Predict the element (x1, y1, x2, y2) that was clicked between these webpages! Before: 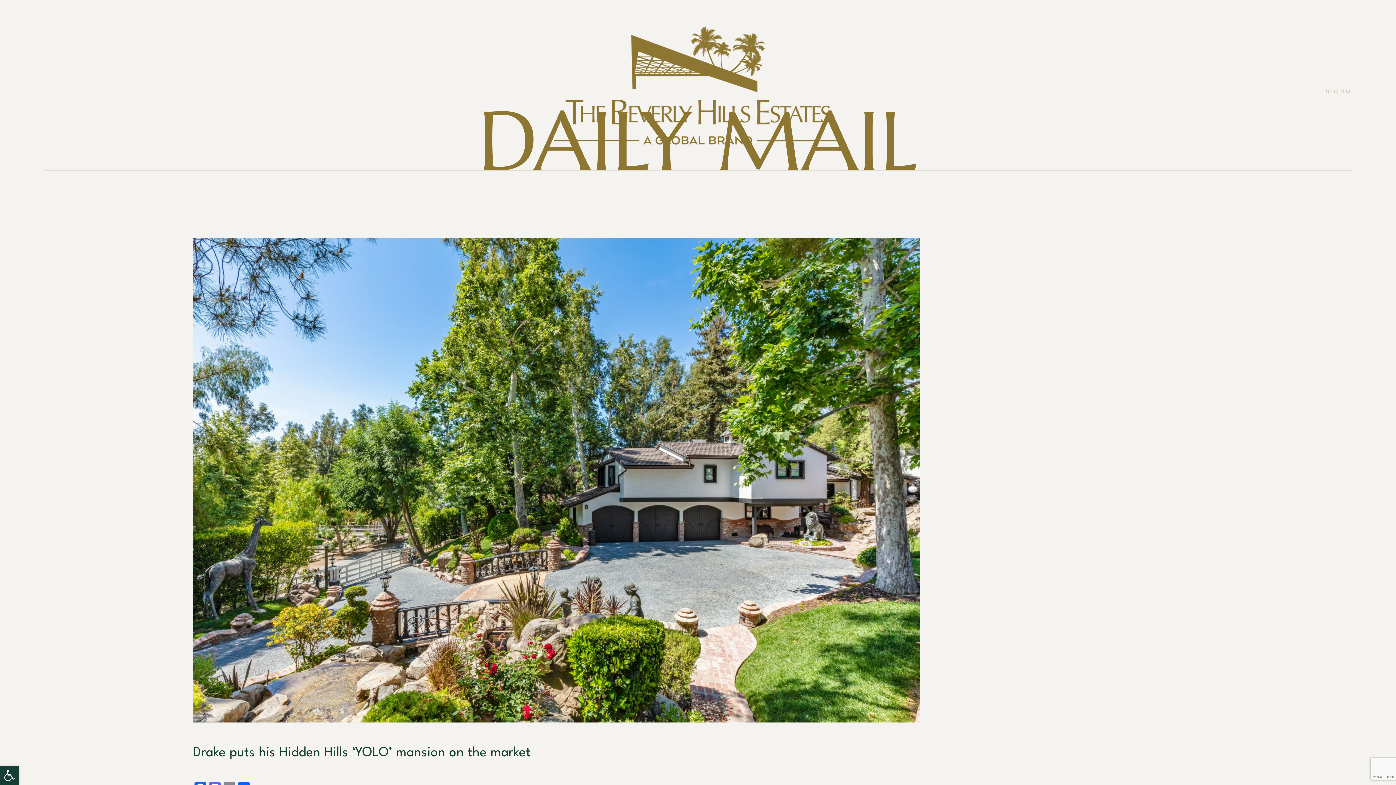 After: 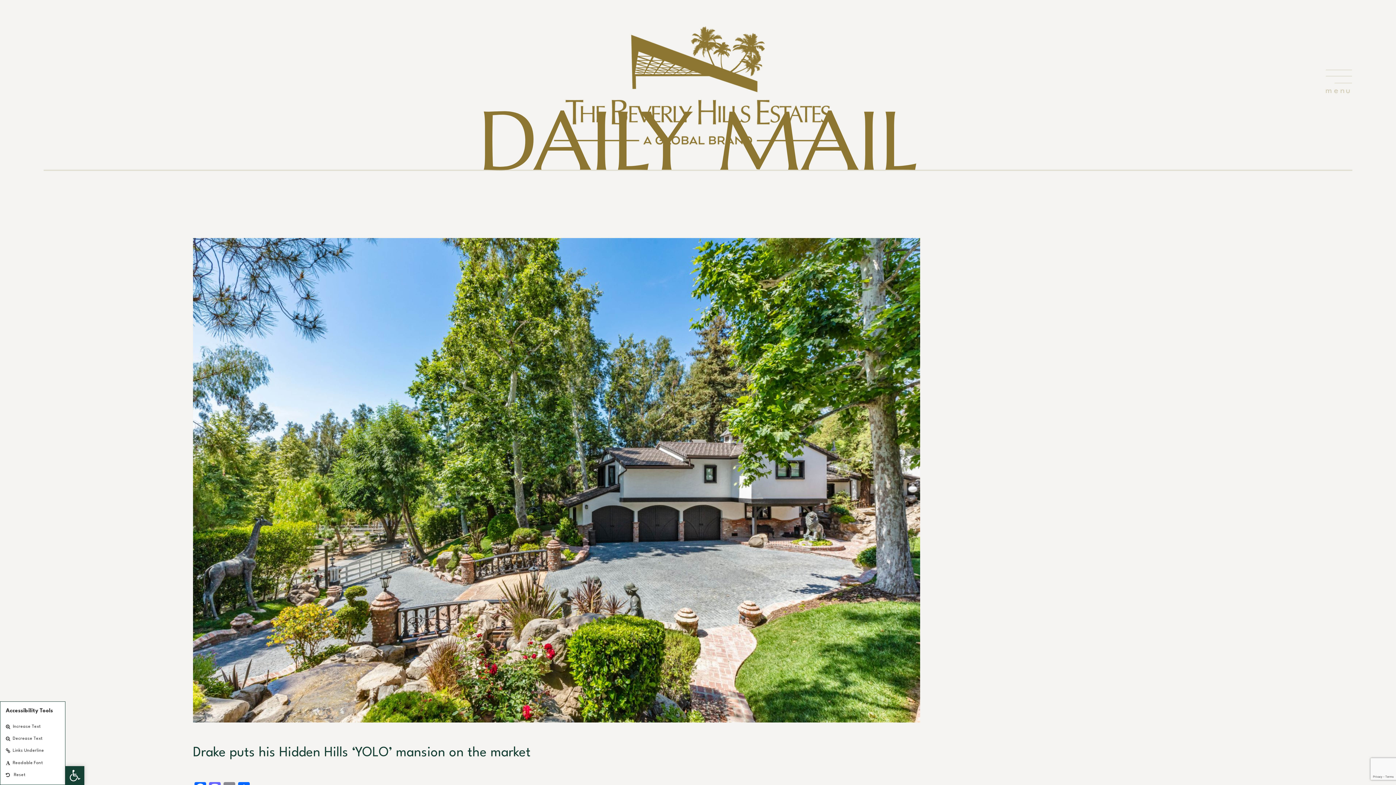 Action: label: Open toolbar bbox: (0, 766, 18, 785)